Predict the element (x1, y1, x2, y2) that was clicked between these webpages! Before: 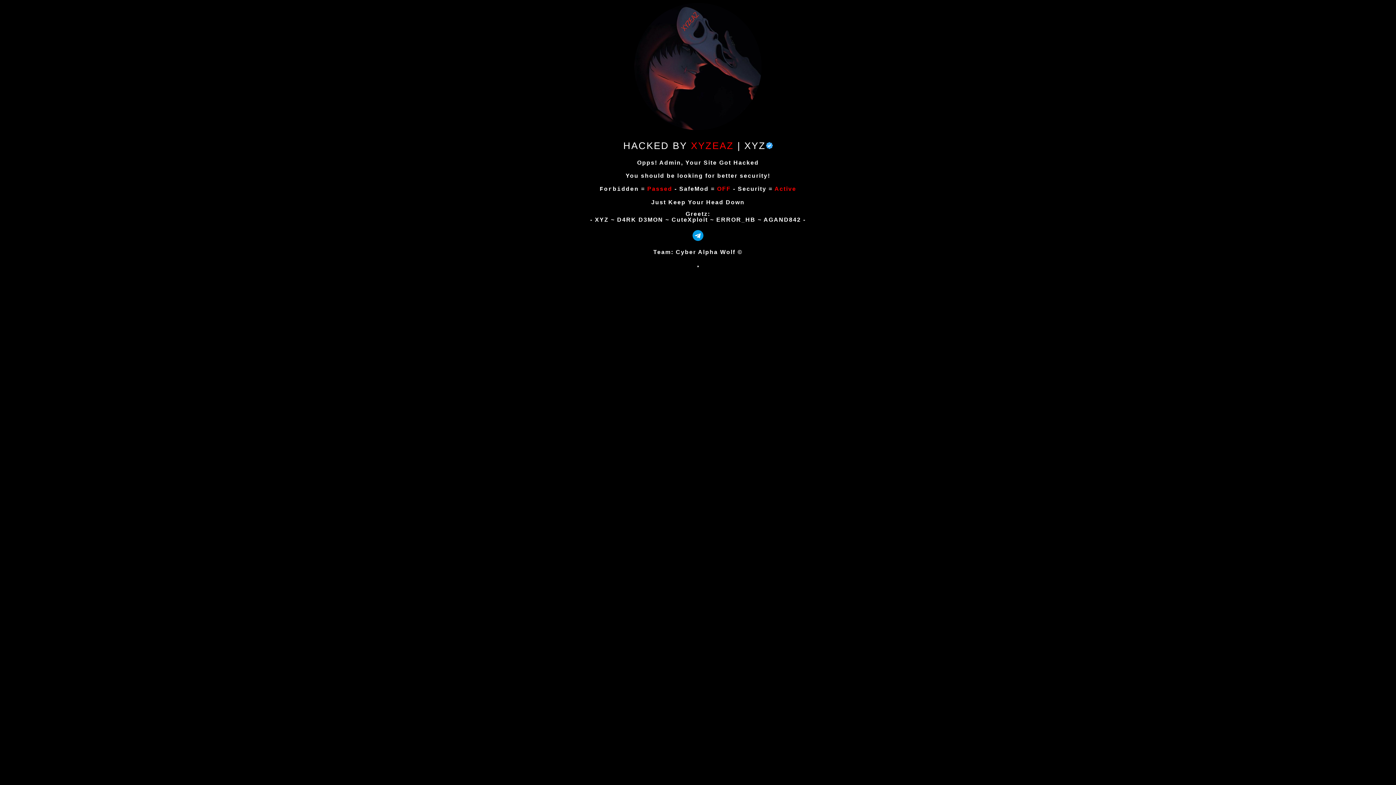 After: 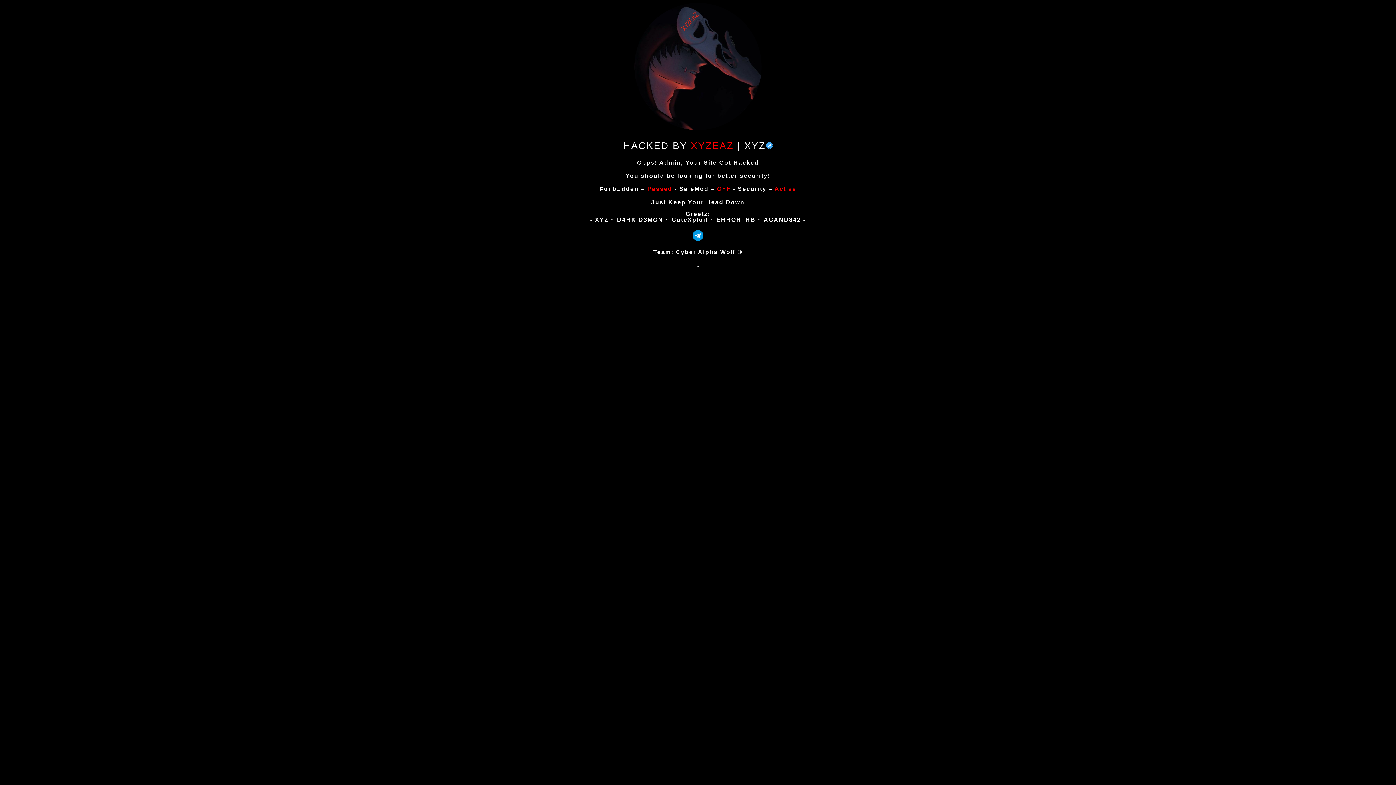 Action: bbox: (692, 234, 703, 242)